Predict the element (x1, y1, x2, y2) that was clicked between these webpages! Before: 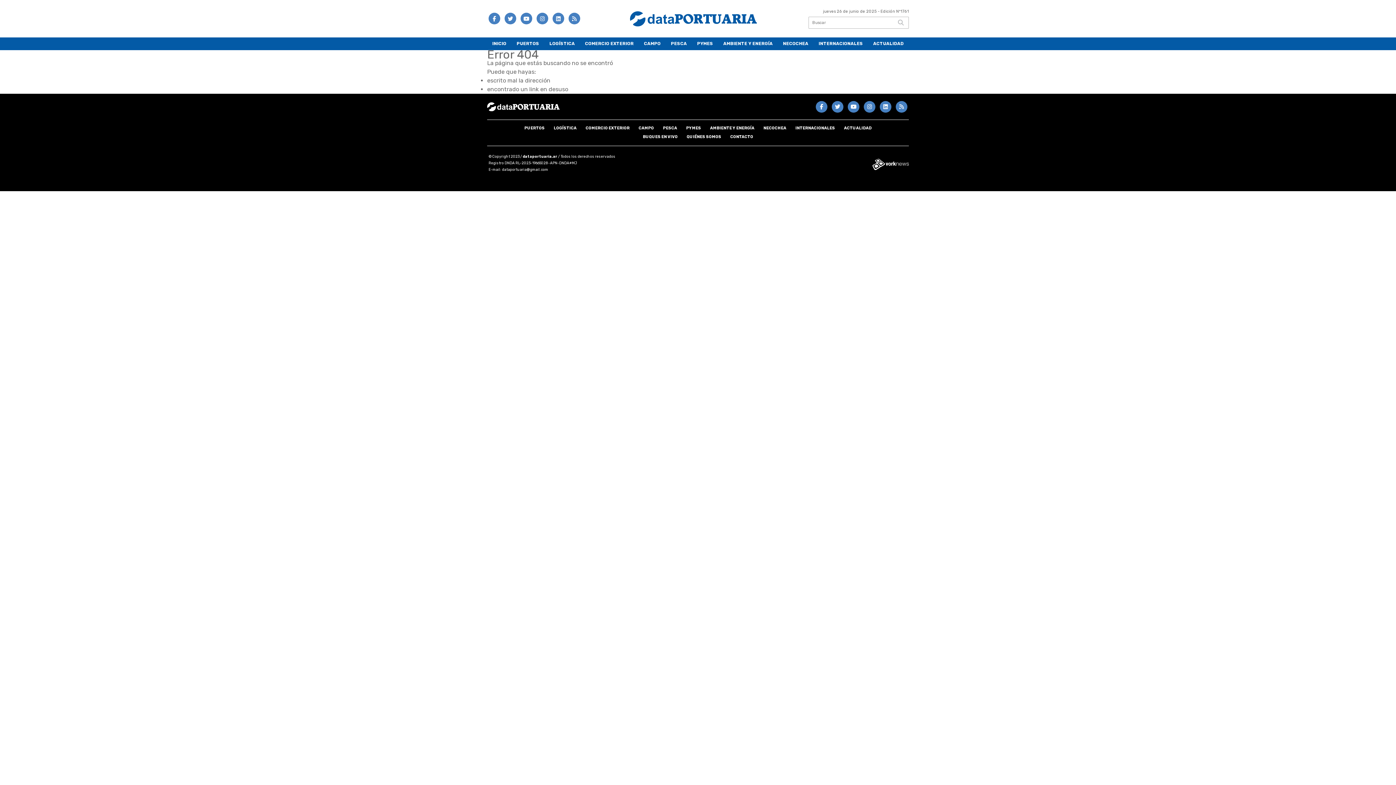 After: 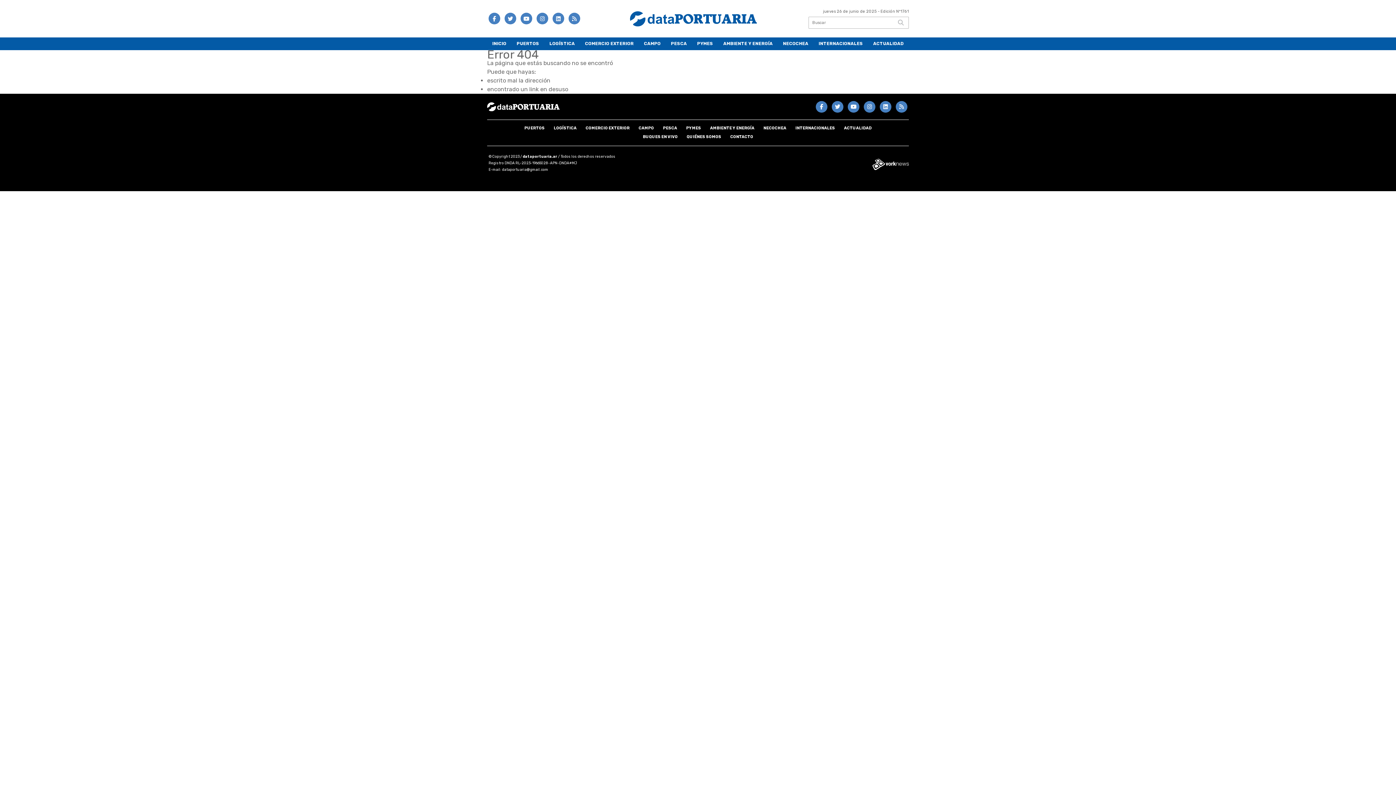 Action: bbox: (535, 12, 549, 24)